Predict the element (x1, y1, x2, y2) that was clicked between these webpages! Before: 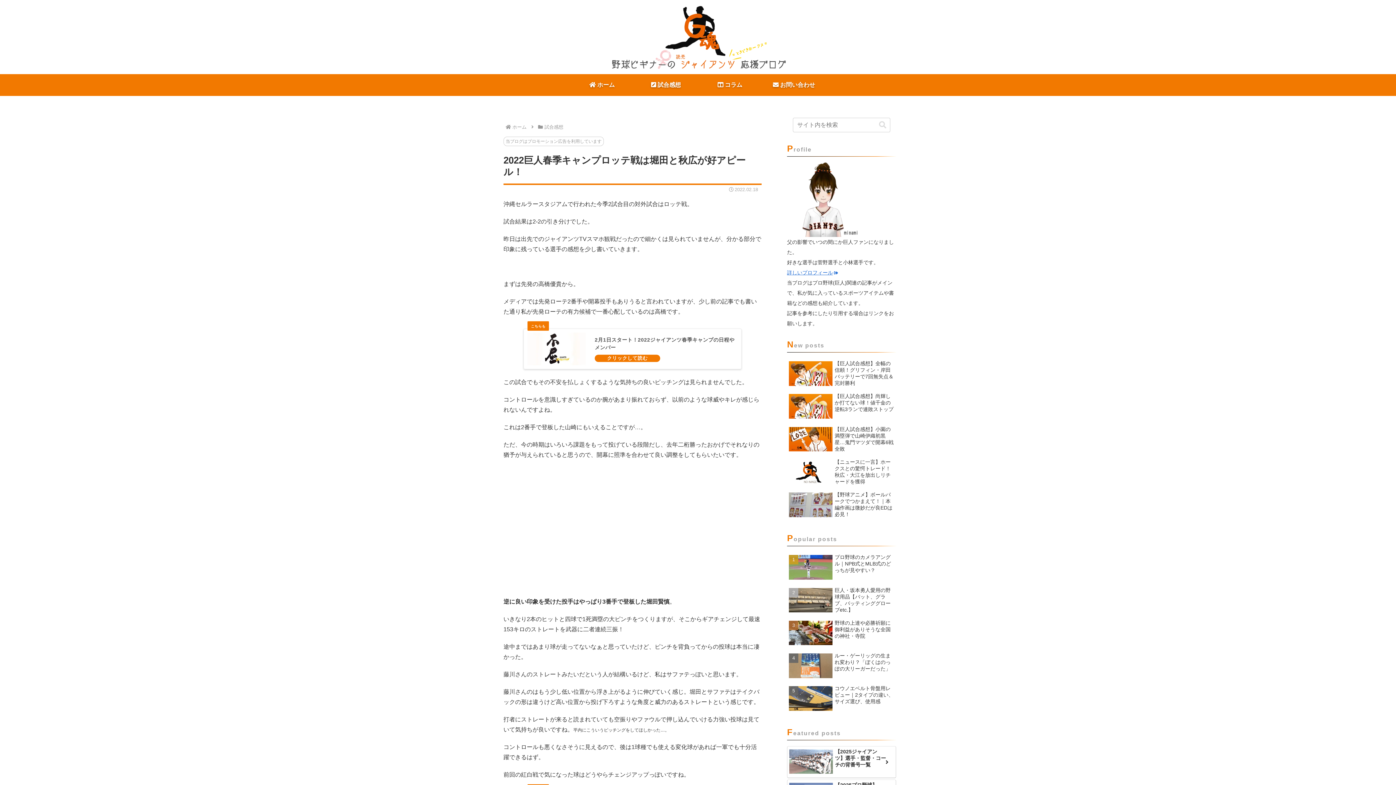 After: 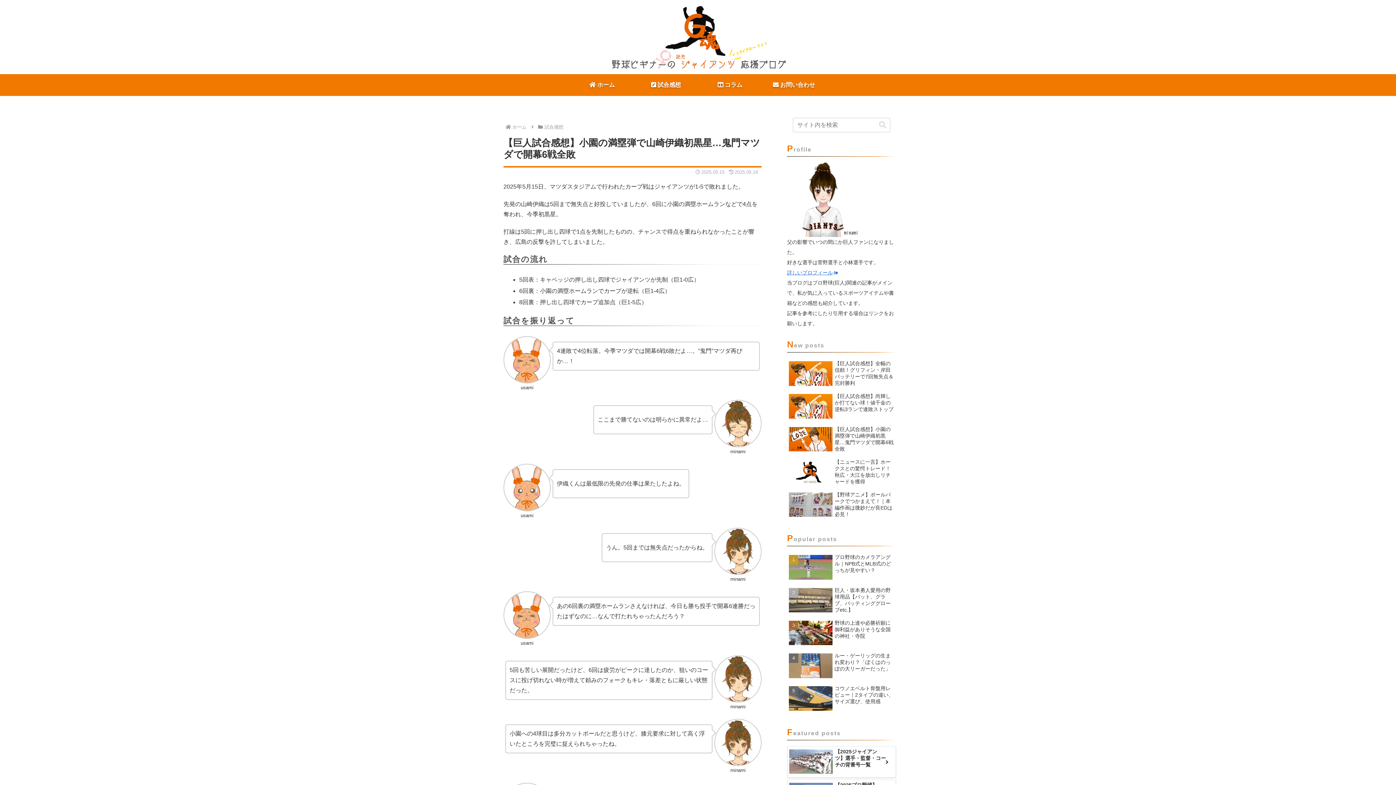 Action: label: 【巨人試合感想】小園の満塁弾で山崎伊織初黒星…鬼門マツダで開幕6戦全敗 bbox: (787, 424, 896, 455)